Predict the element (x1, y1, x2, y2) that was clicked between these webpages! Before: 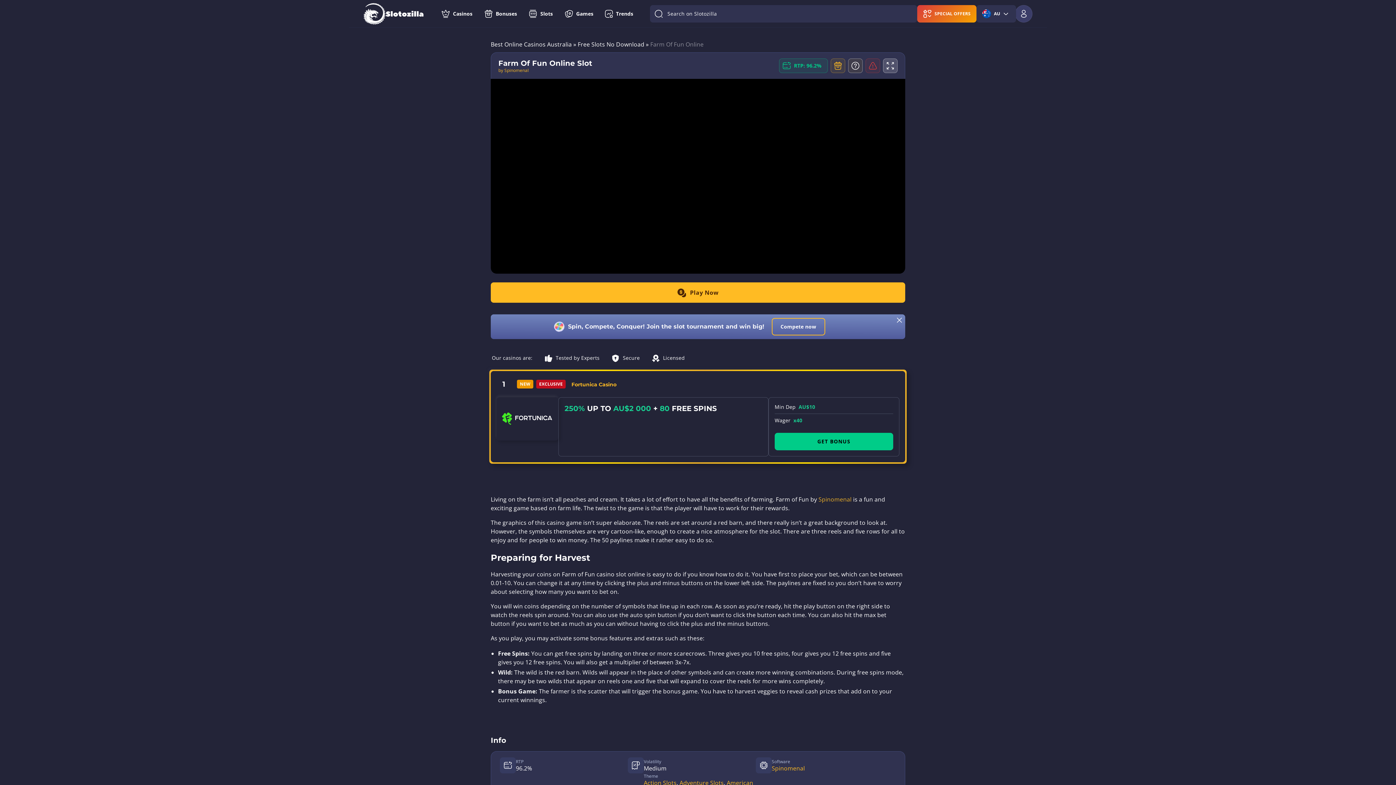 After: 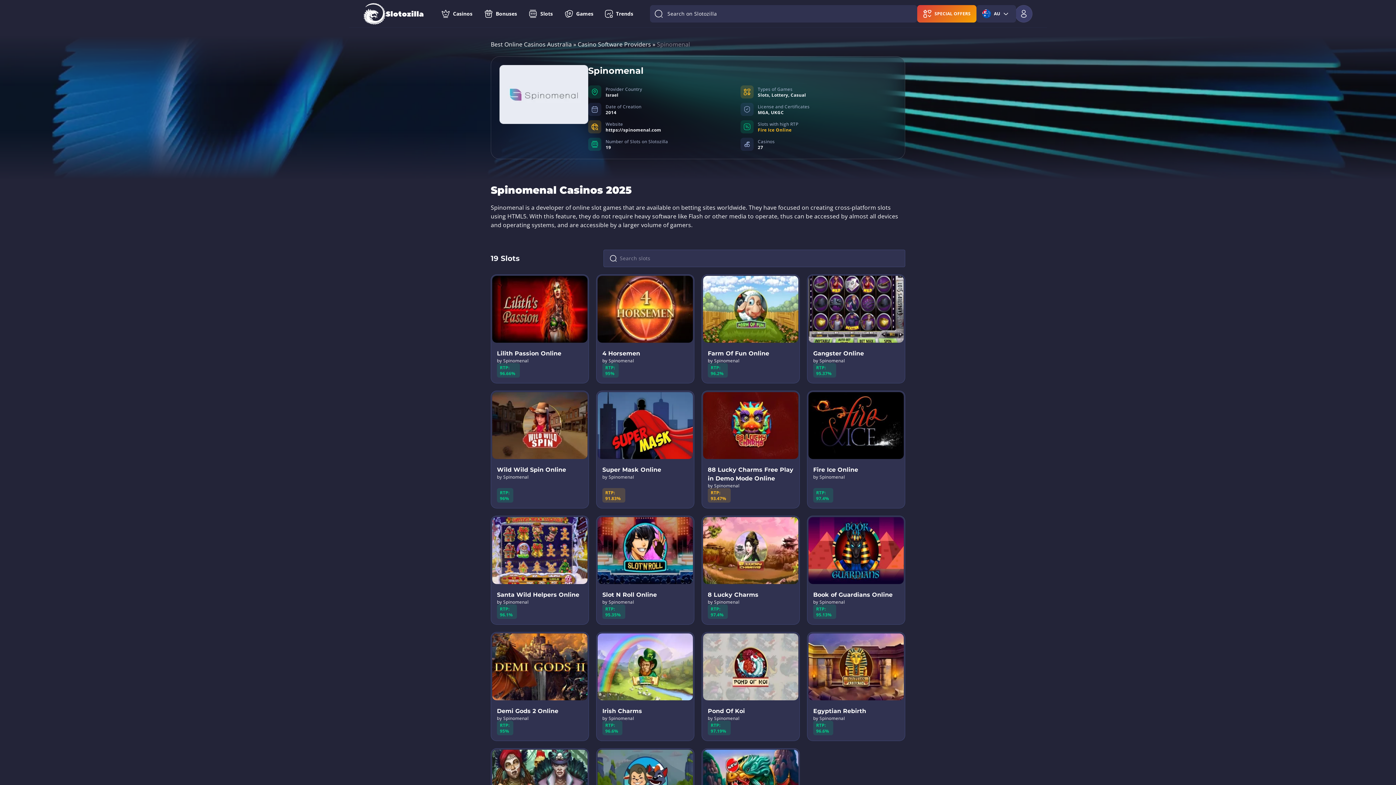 Action: label: by Spinomenal bbox: (498, 68, 598, 73)